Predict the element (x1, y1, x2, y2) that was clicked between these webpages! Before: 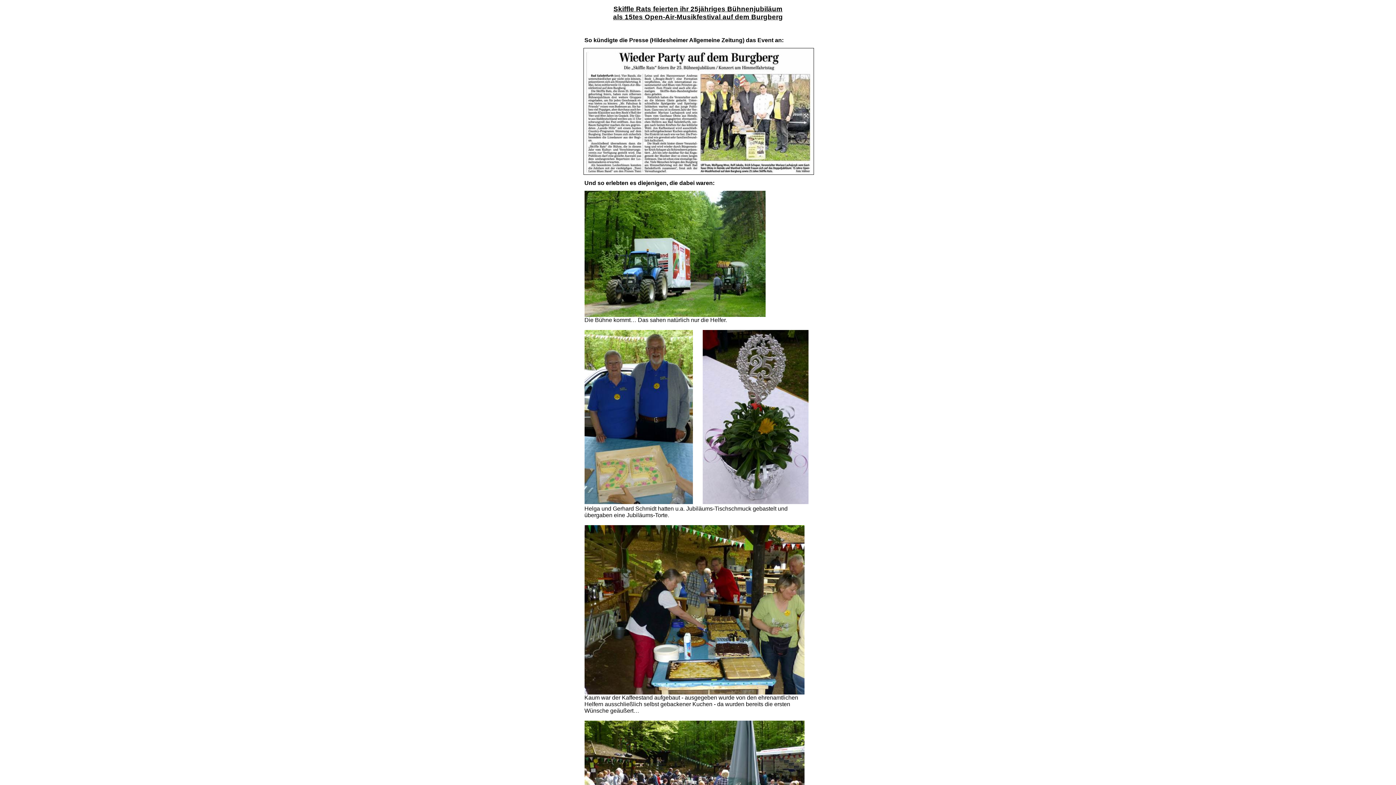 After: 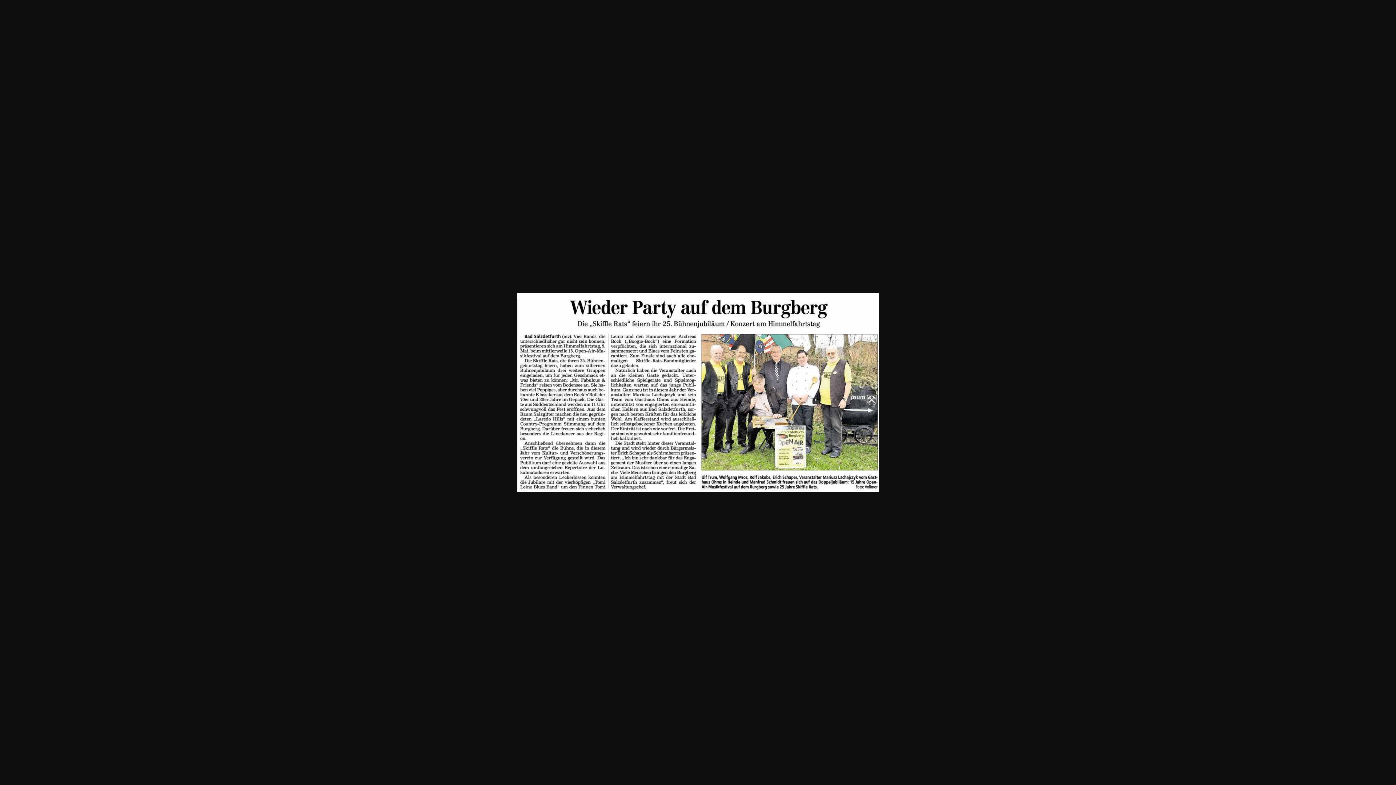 Action: bbox: (586, 169, 811, 175)